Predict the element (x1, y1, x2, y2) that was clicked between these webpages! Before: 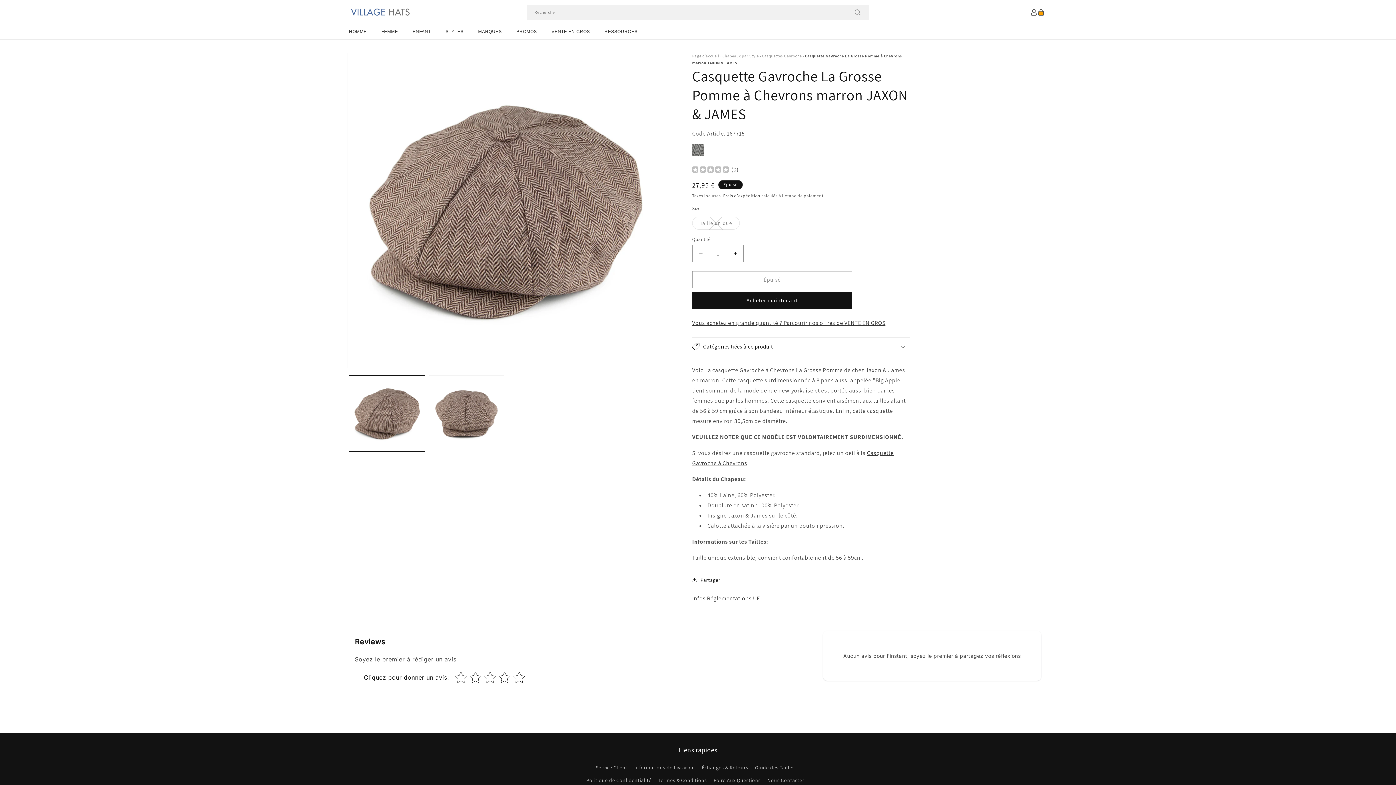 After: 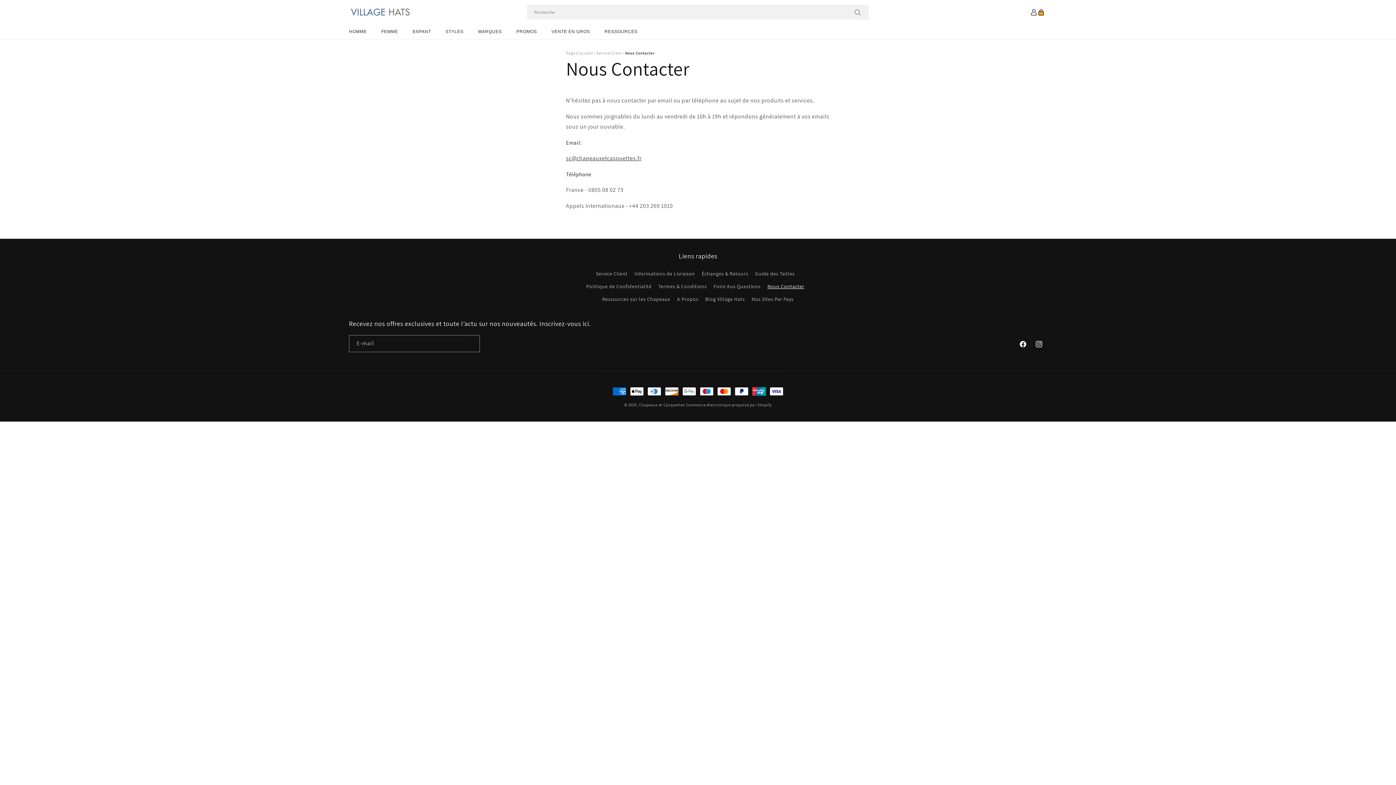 Action: bbox: (767, 774, 804, 787) label: Nous Contacter